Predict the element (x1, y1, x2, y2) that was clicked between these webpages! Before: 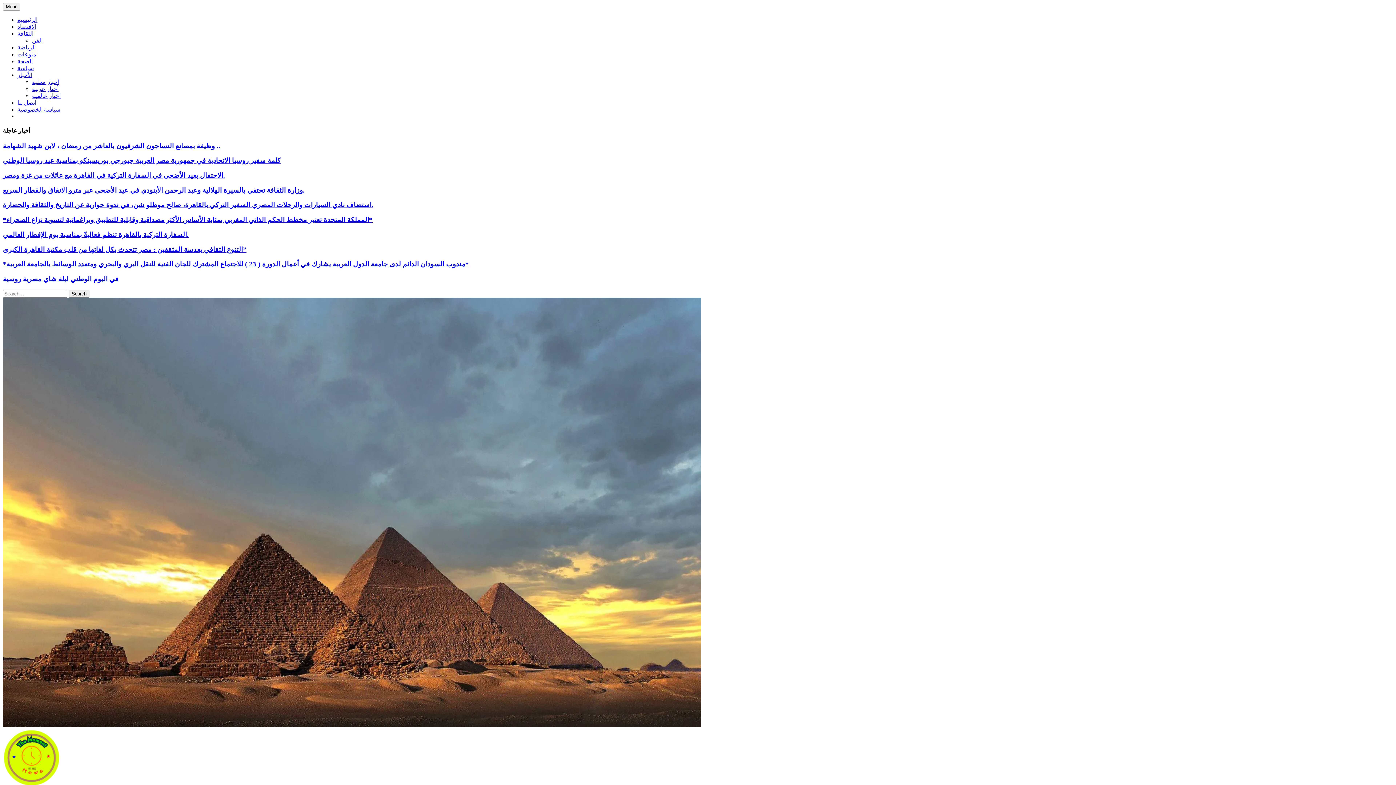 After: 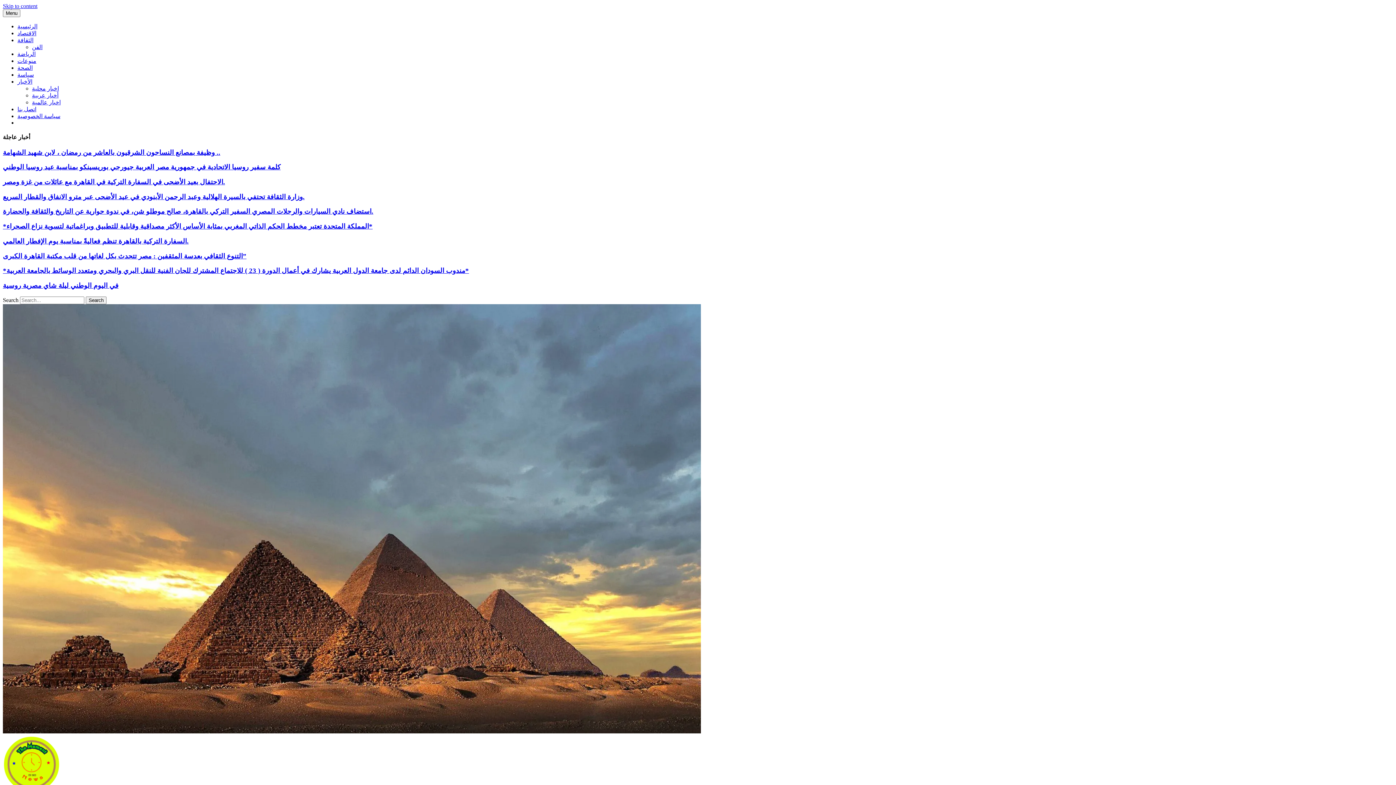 Action: label: اخبار عالمية bbox: (32, 92, 60, 98)